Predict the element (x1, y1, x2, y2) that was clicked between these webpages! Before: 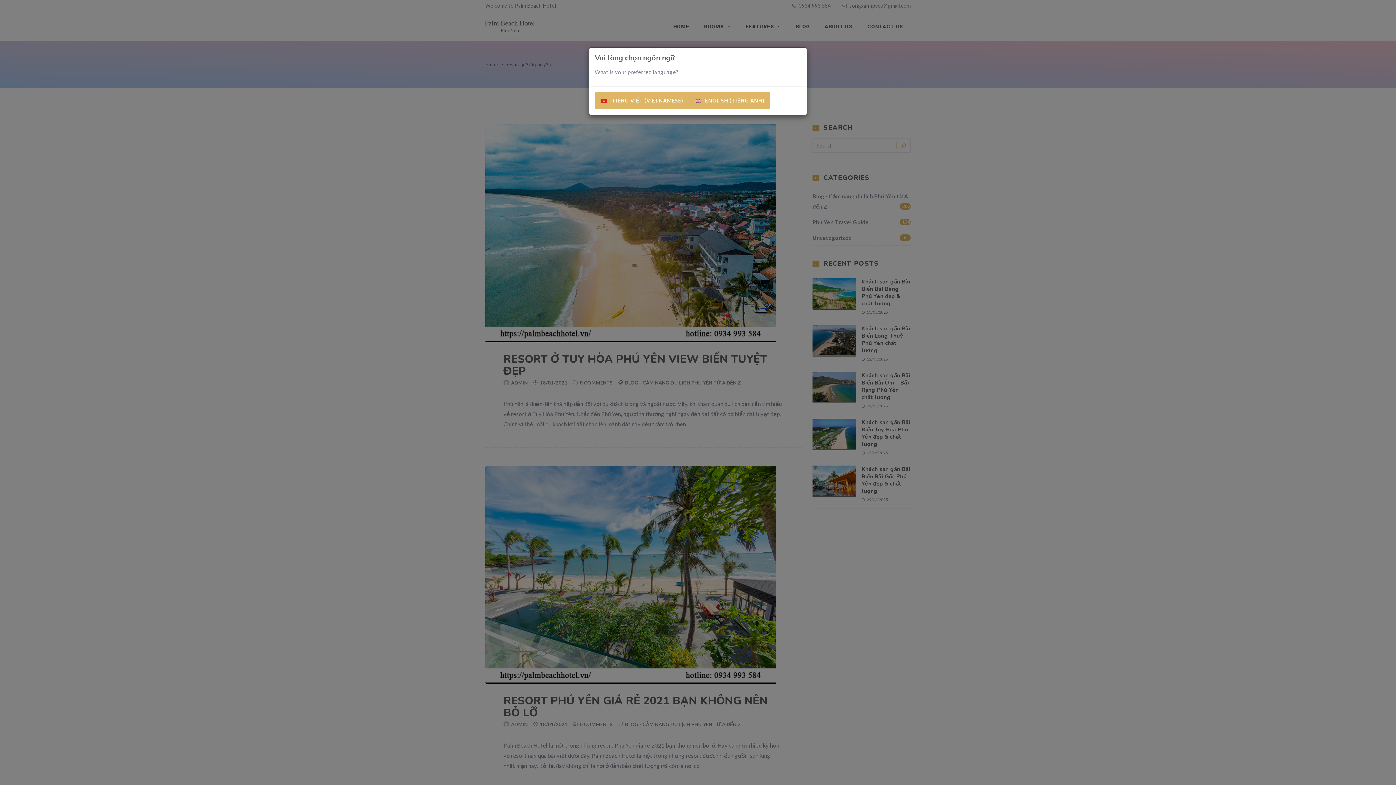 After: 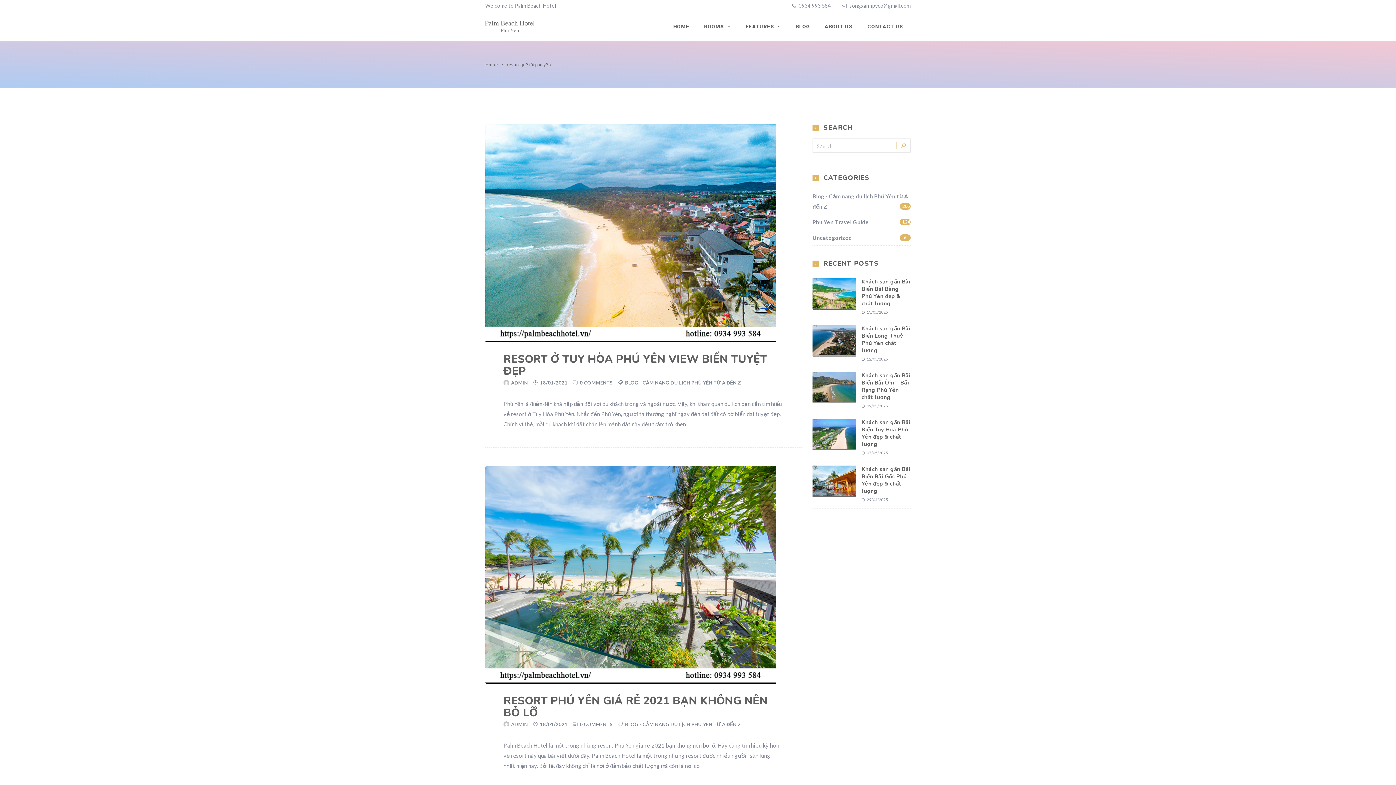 Action: label: ENGLISH (TIẾNG ANH) bbox: (689, 92, 770, 109)